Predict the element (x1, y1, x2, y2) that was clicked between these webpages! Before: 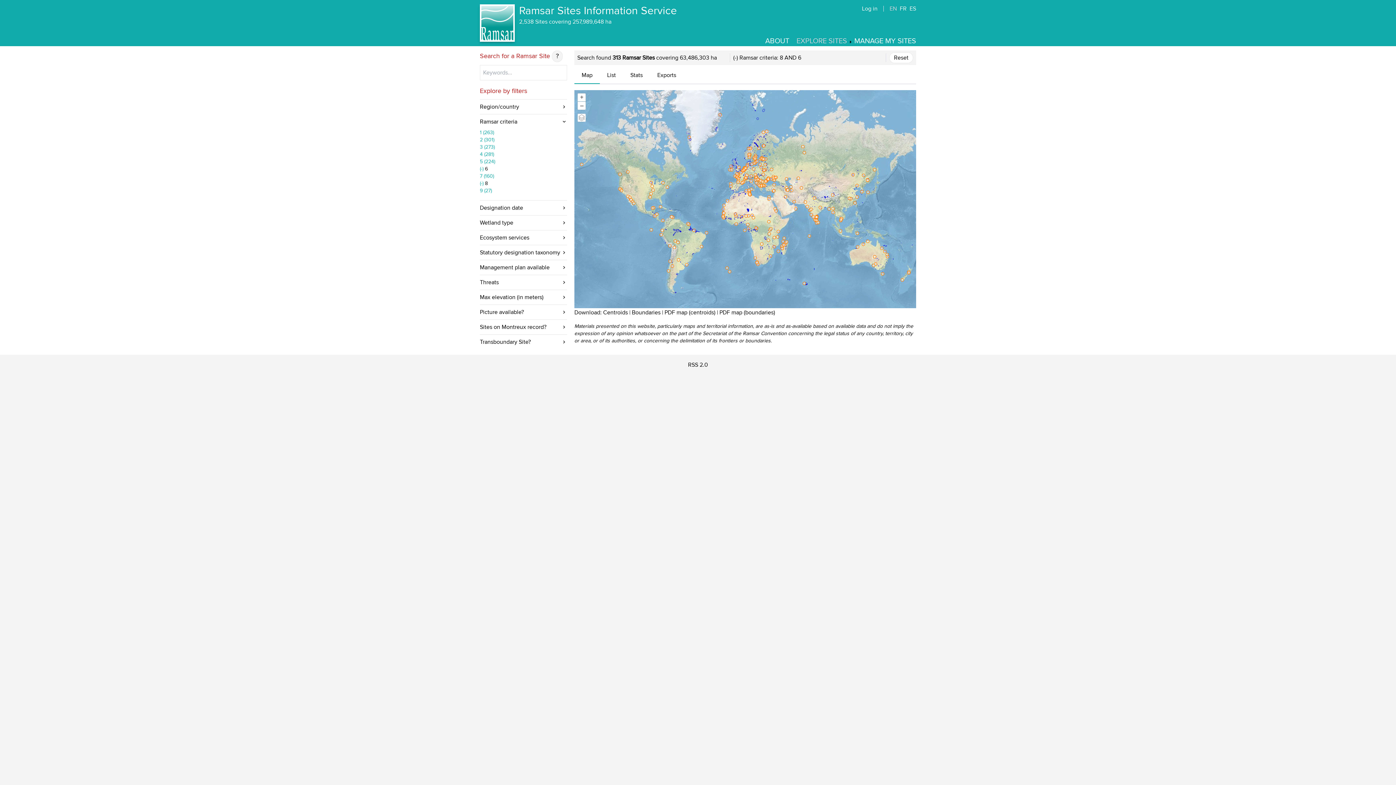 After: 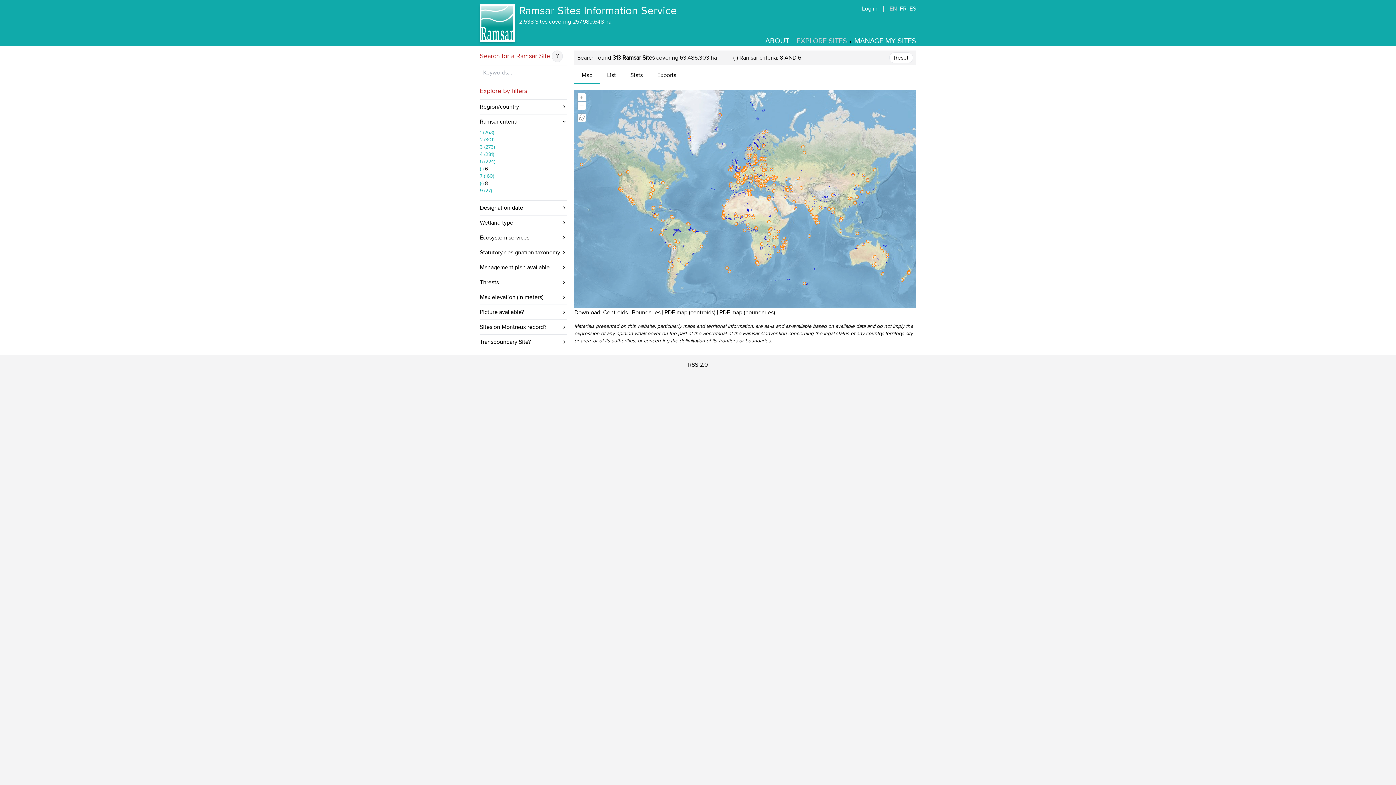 Action: bbox: (632, 309, 660, 316) label: Boundaries